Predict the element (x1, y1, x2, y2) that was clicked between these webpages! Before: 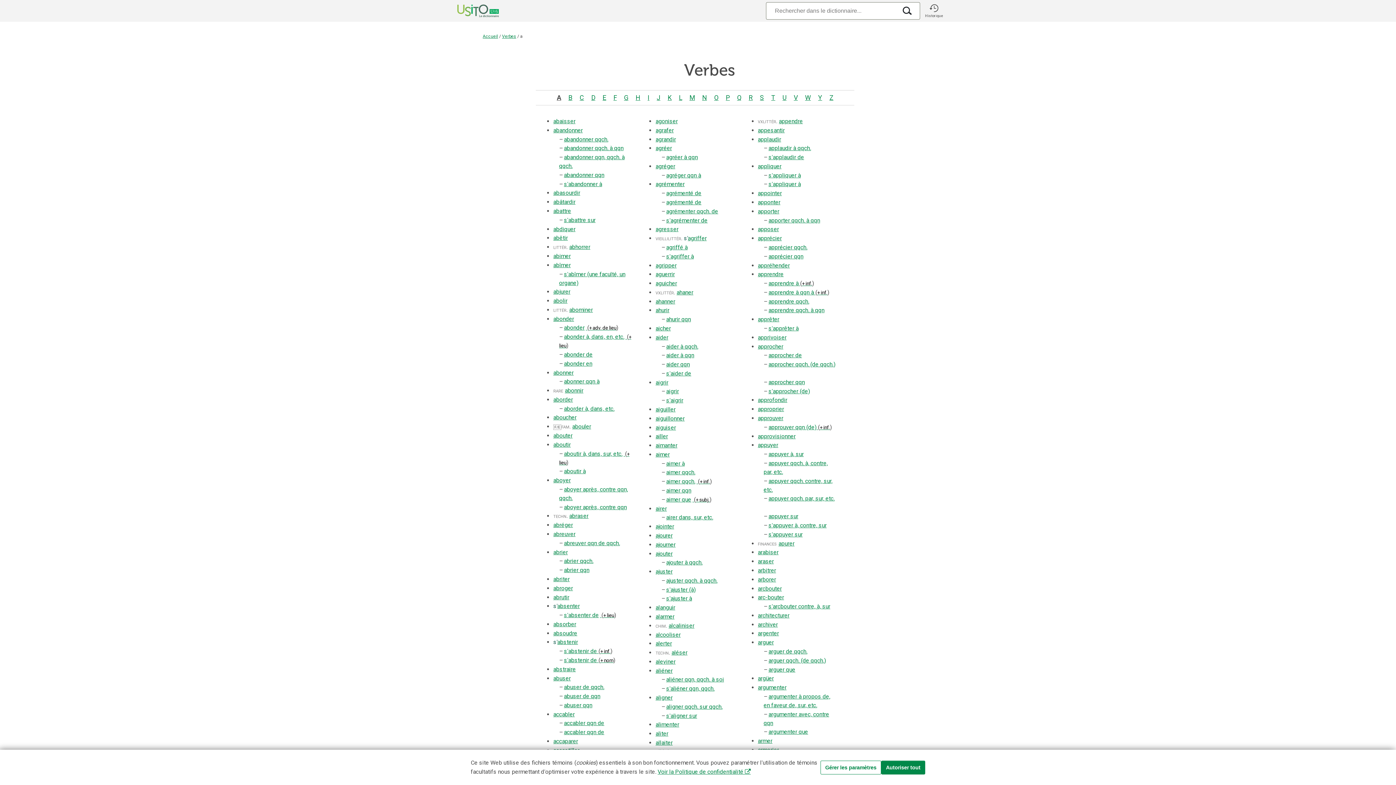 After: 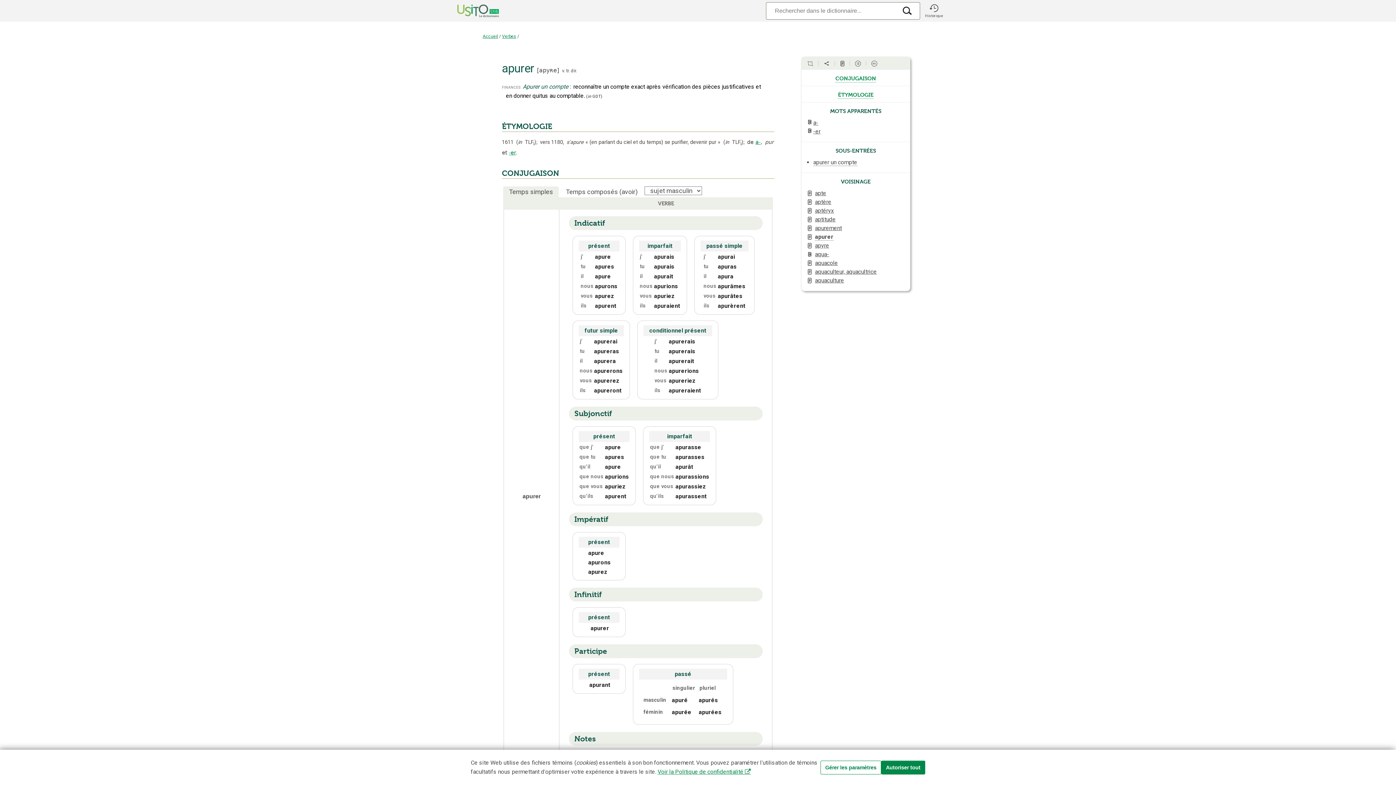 Action: label: apurer bbox: (778, 540, 794, 547)